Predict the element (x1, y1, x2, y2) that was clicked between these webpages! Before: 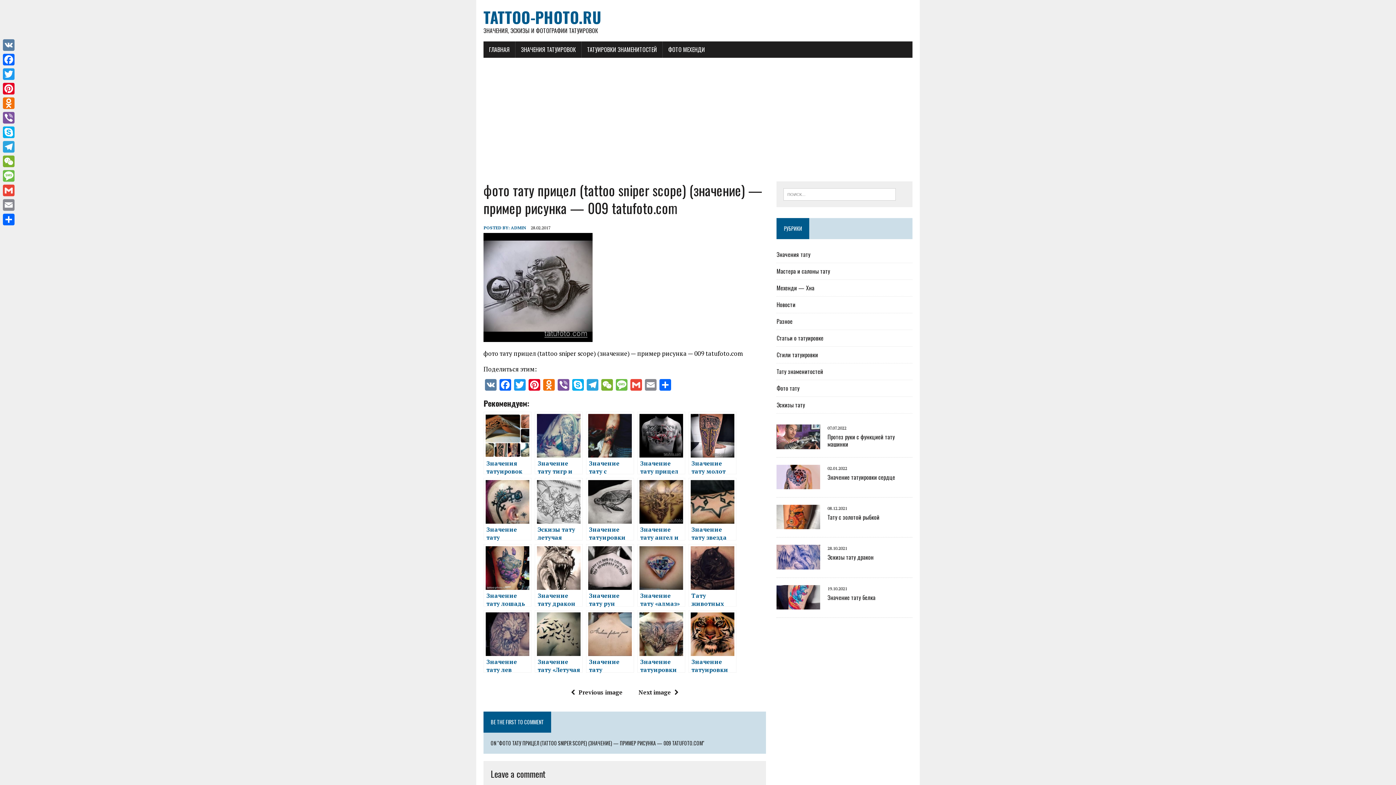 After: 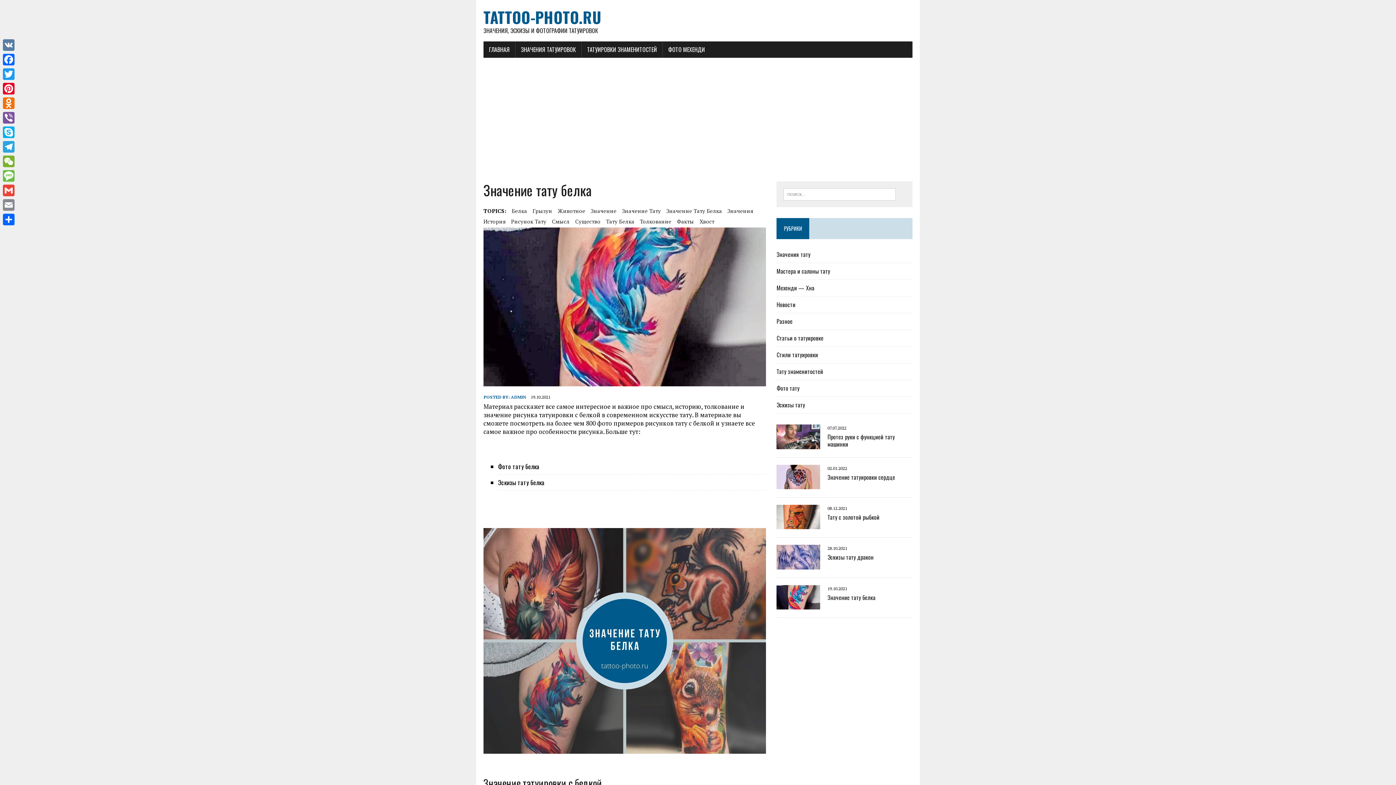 Action: bbox: (776, 601, 820, 609)